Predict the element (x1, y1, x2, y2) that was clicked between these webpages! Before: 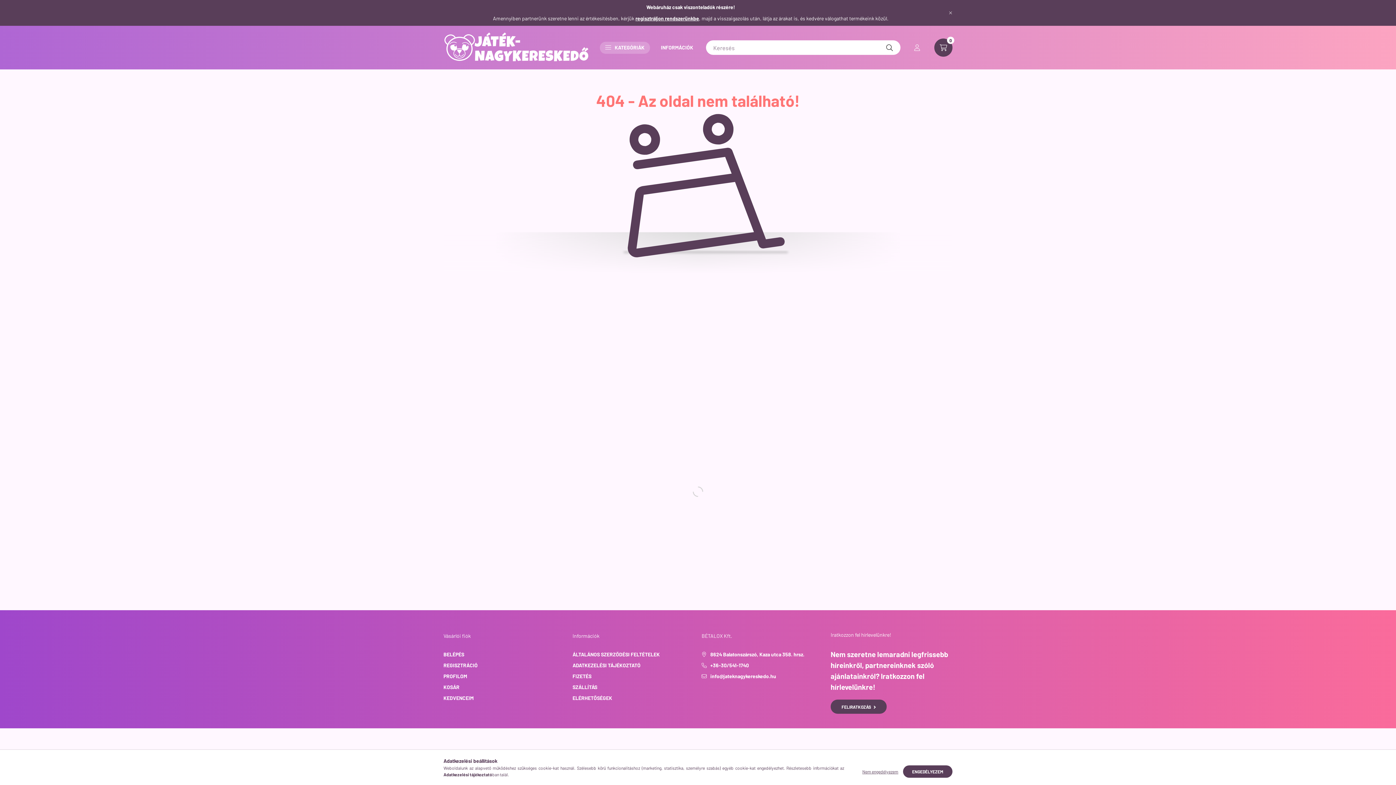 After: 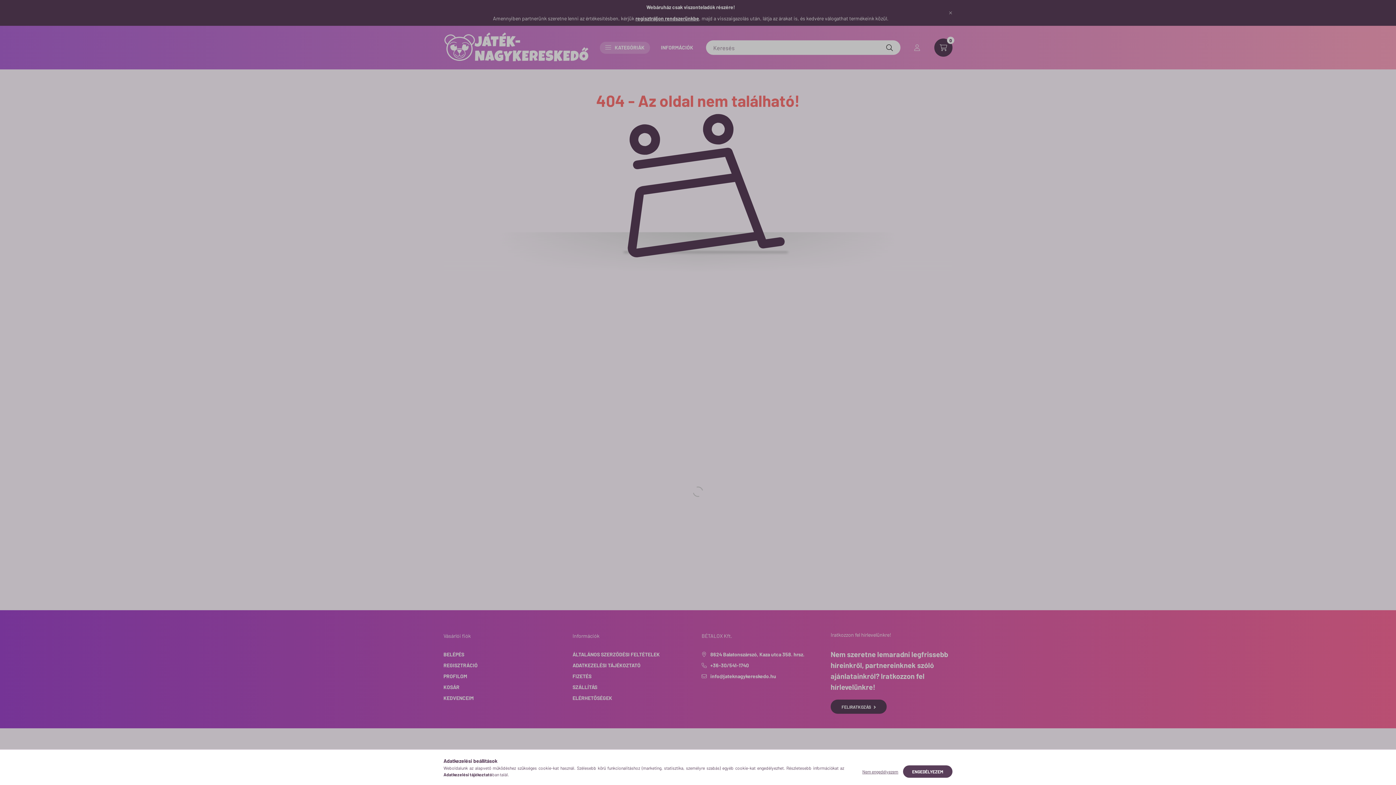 Action: label: KEDVENCEIM bbox: (443, 694, 473, 702)